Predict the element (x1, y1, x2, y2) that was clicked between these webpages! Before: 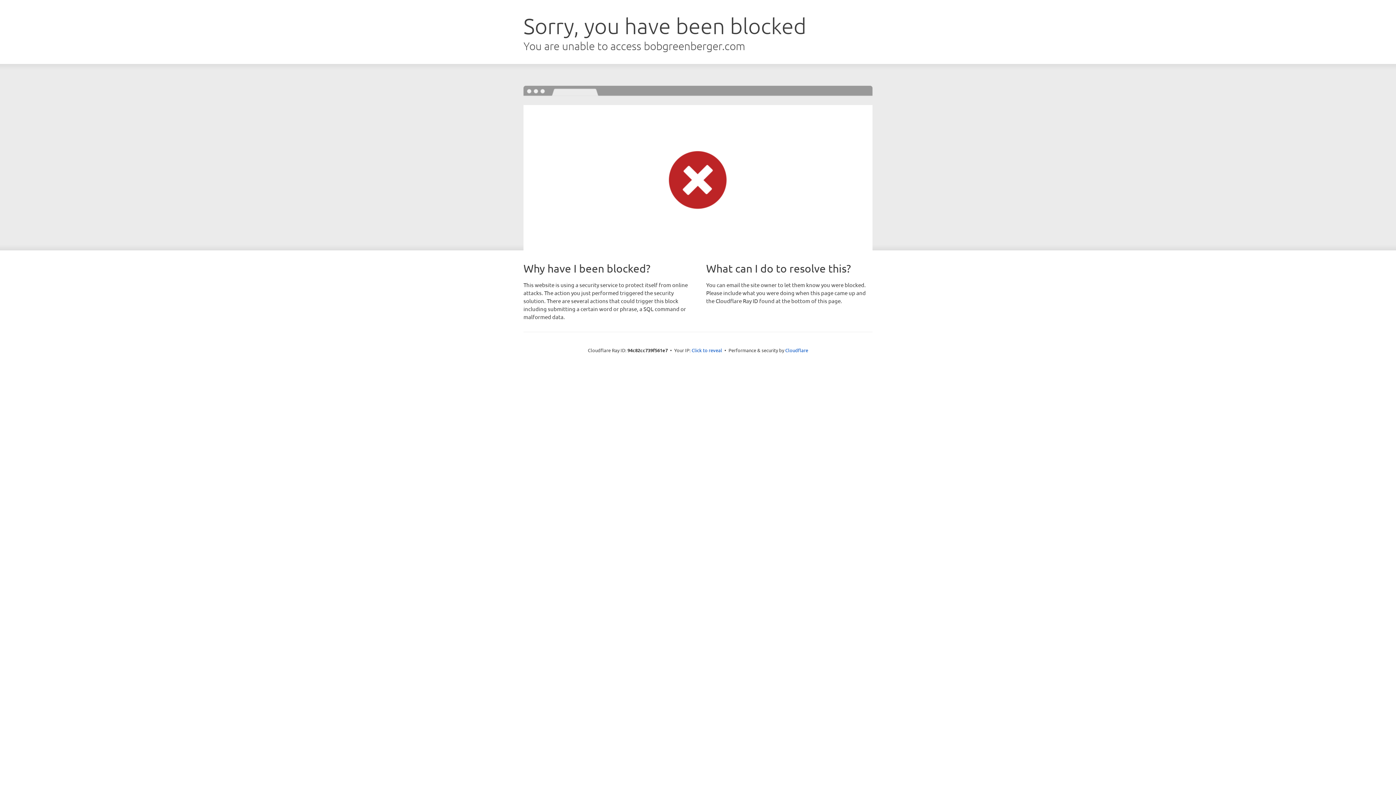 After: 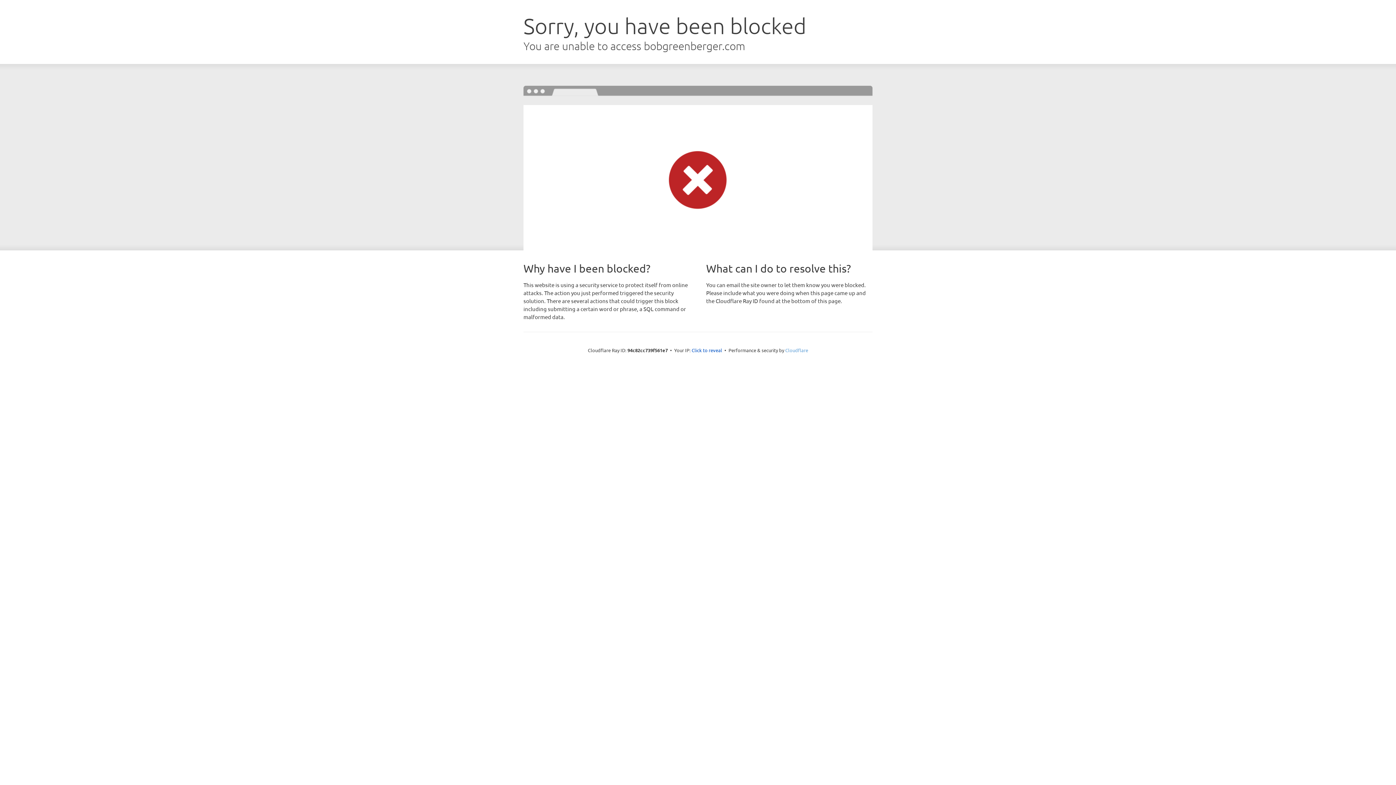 Action: bbox: (785, 347, 808, 353) label: Cloudflare